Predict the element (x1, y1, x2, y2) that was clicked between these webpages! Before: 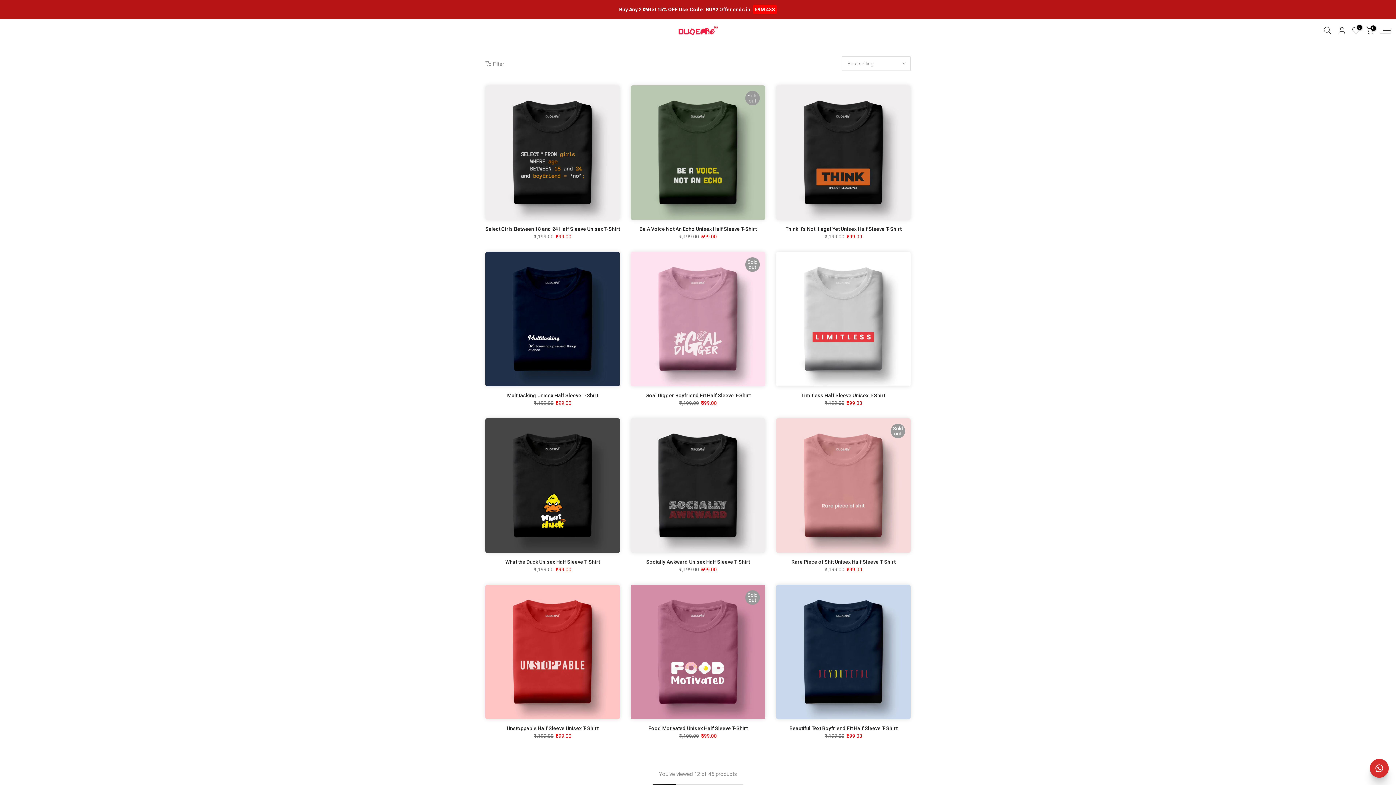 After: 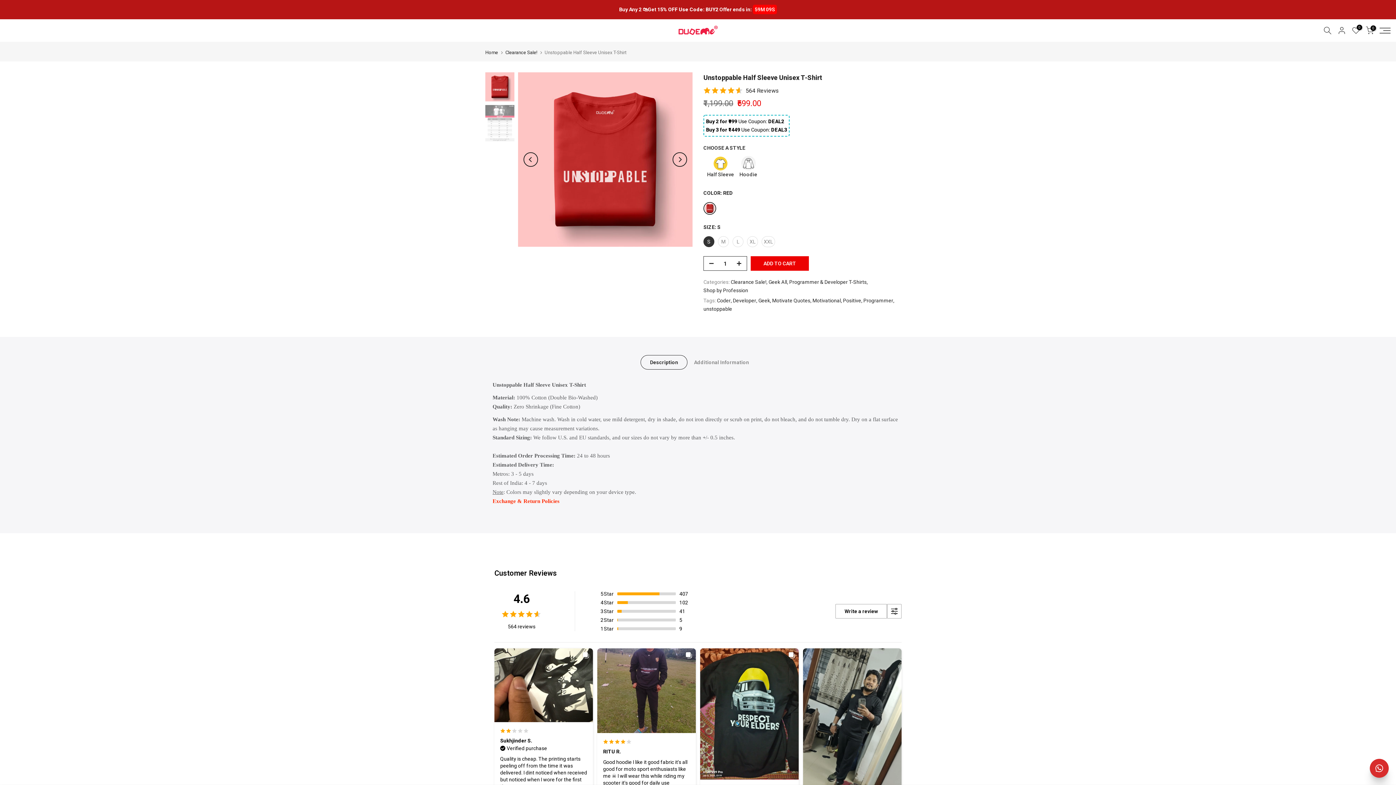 Action: label: Unstoppable Half Sleeve Unisex T-Shirt bbox: (506, 725, 598, 731)